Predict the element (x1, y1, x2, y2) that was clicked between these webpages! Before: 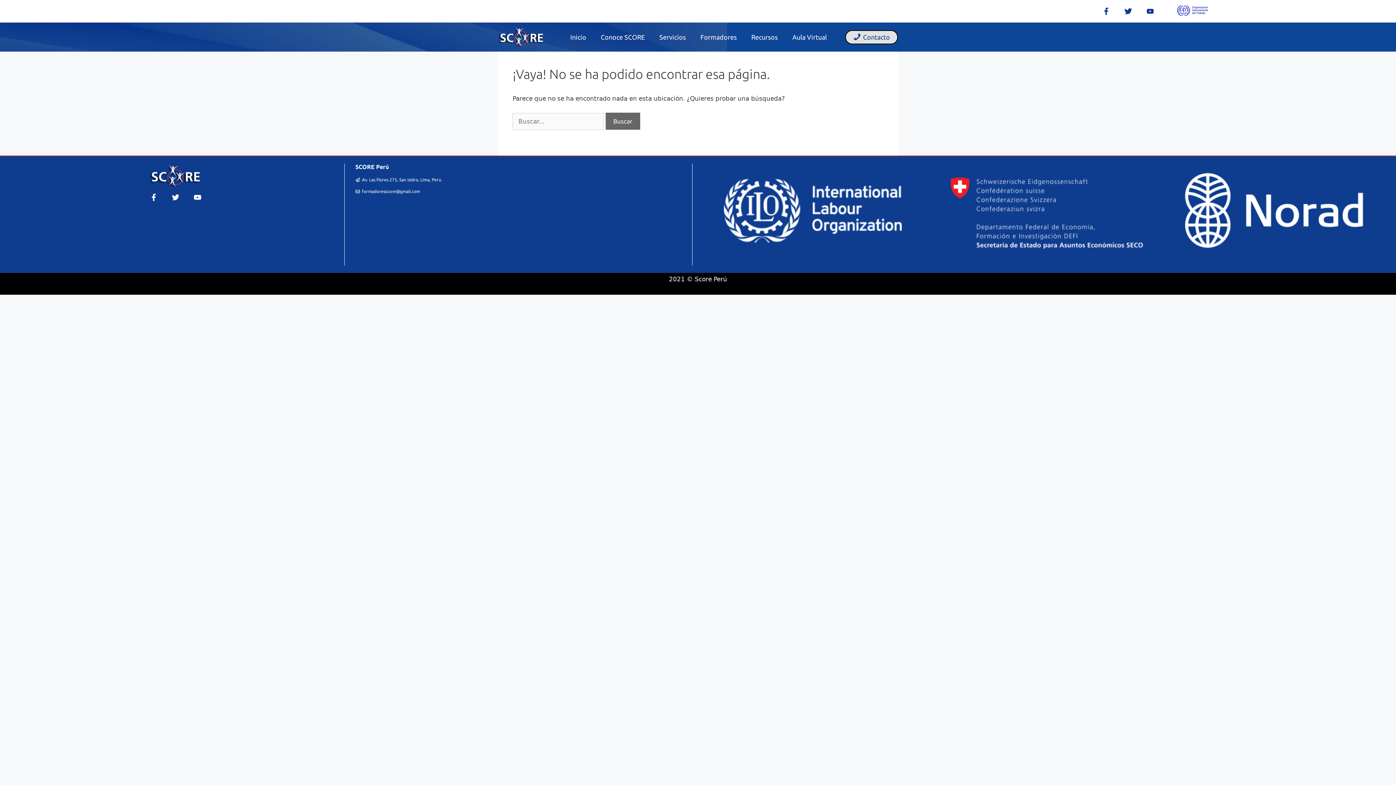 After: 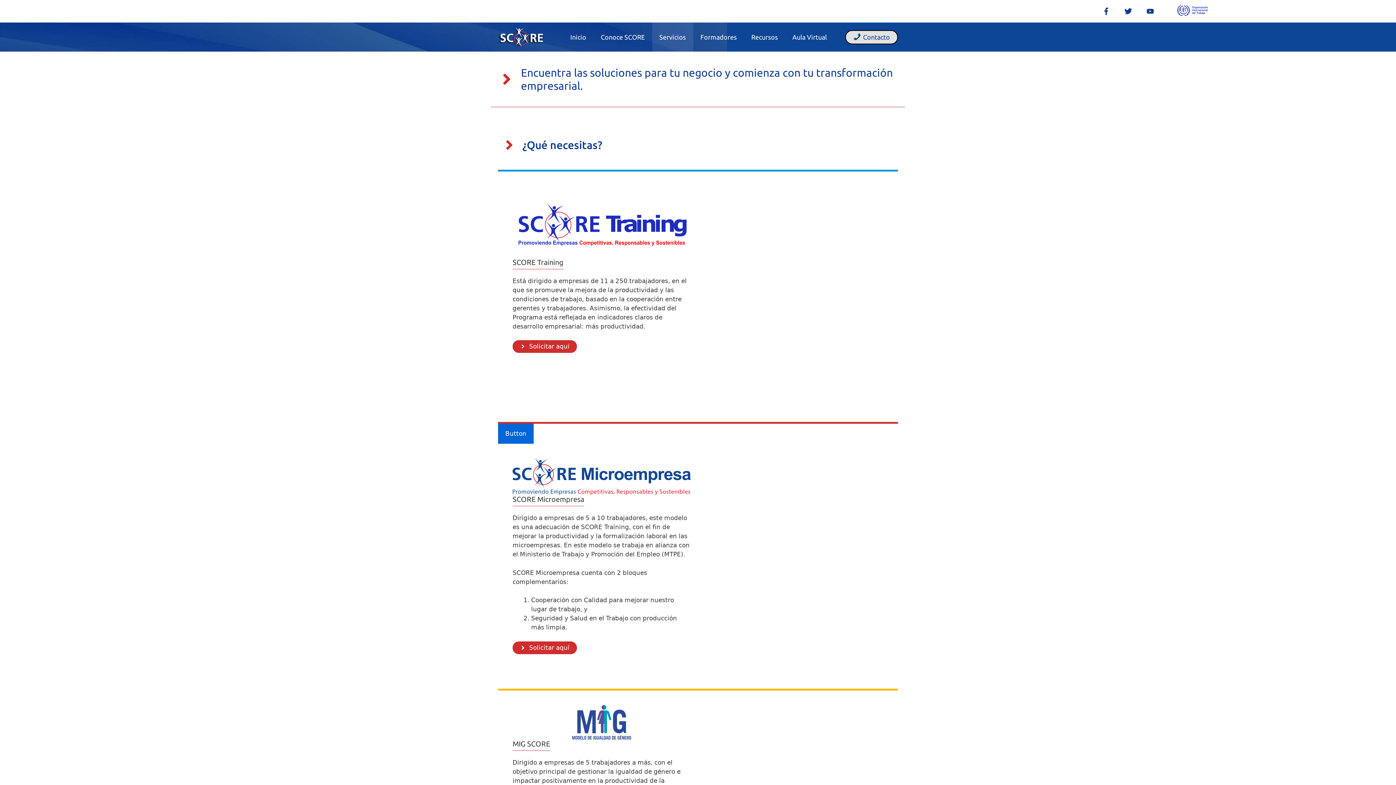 Action: bbox: (652, 22, 693, 51) label: Servicios